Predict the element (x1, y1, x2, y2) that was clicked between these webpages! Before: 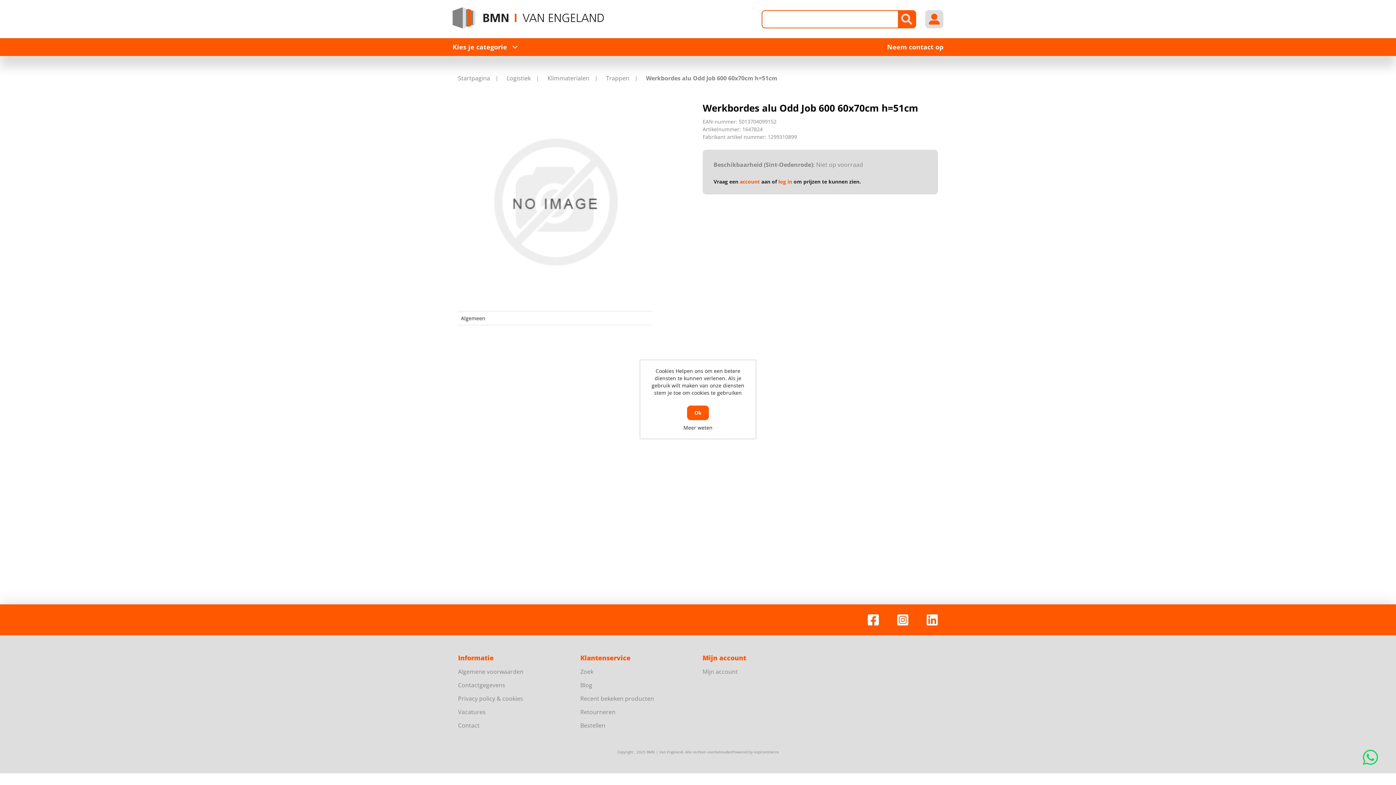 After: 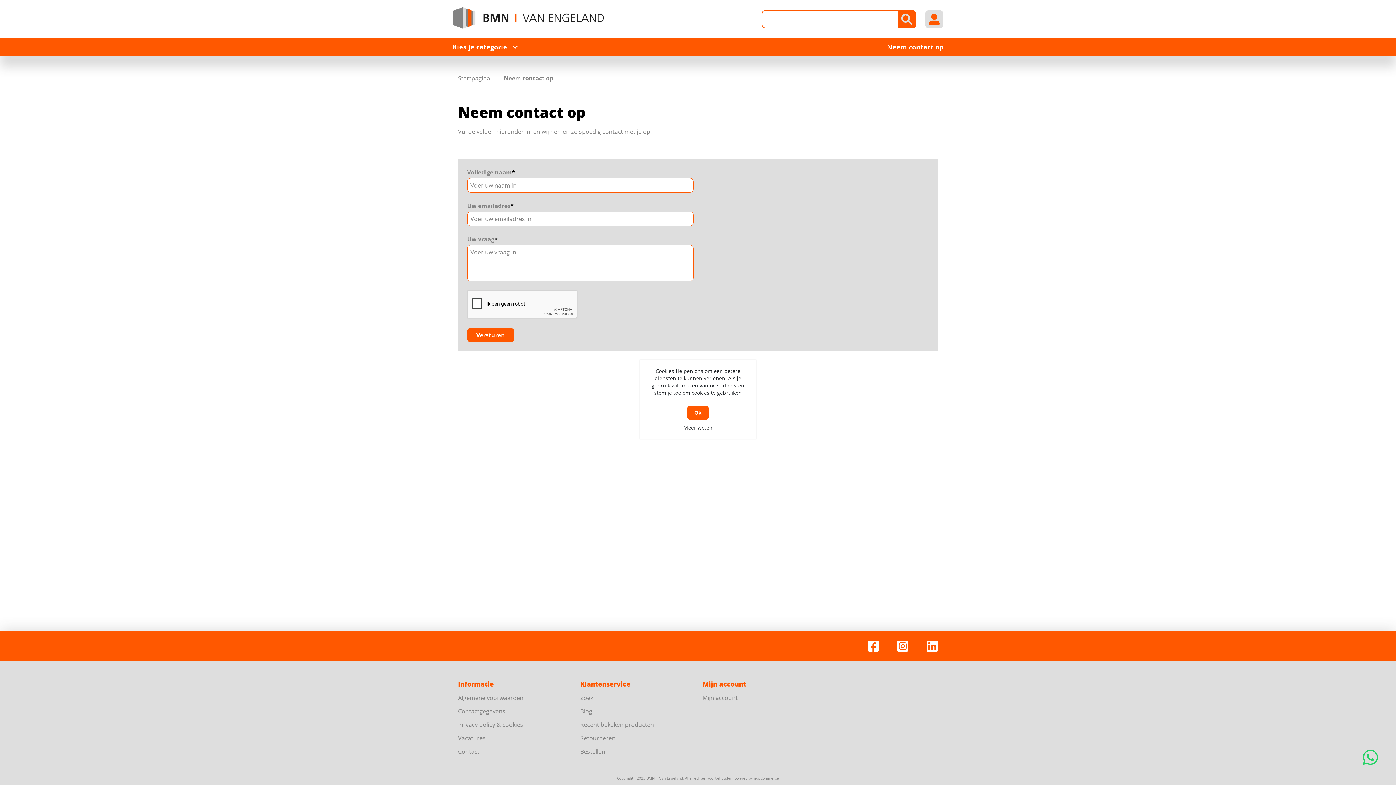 Action: label: Neem contact op bbox: (887, 38, 943, 56)